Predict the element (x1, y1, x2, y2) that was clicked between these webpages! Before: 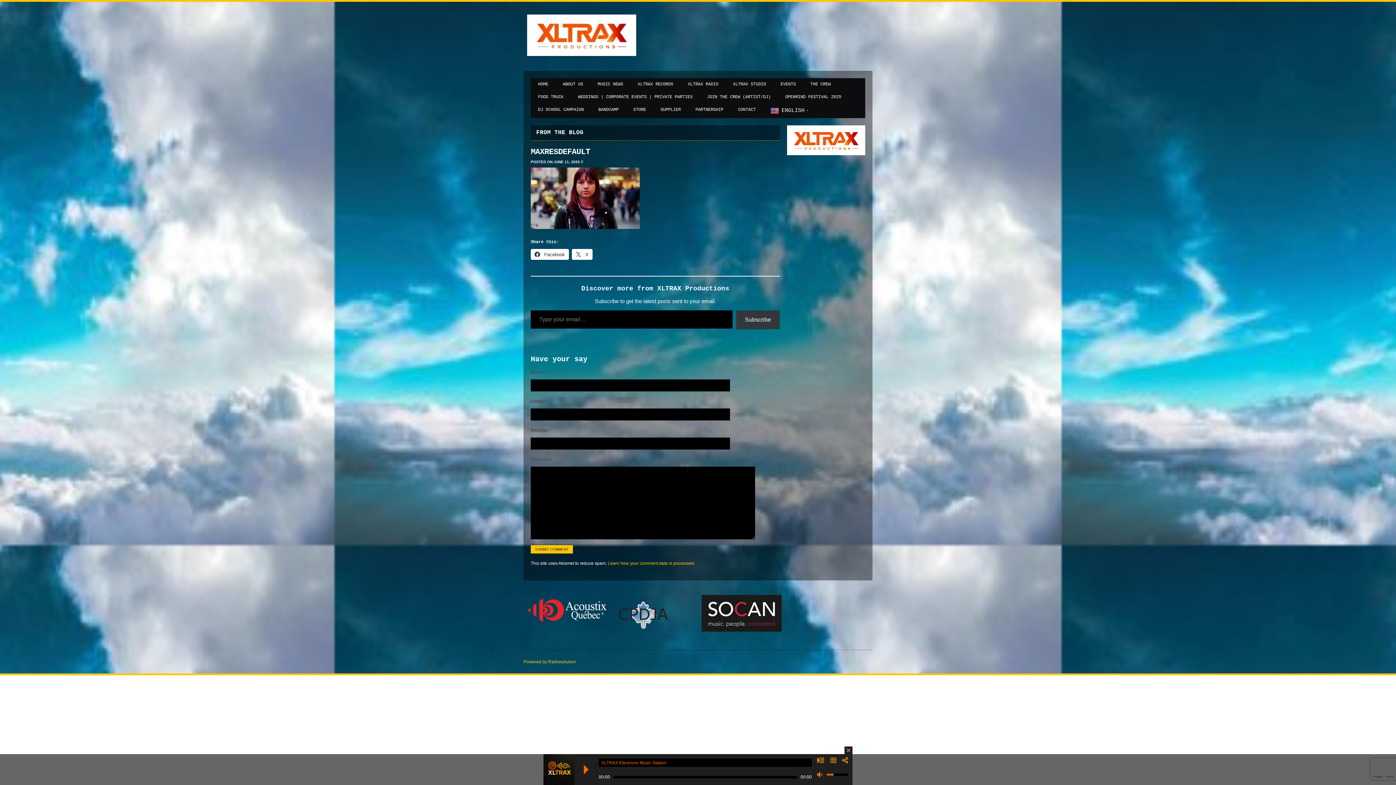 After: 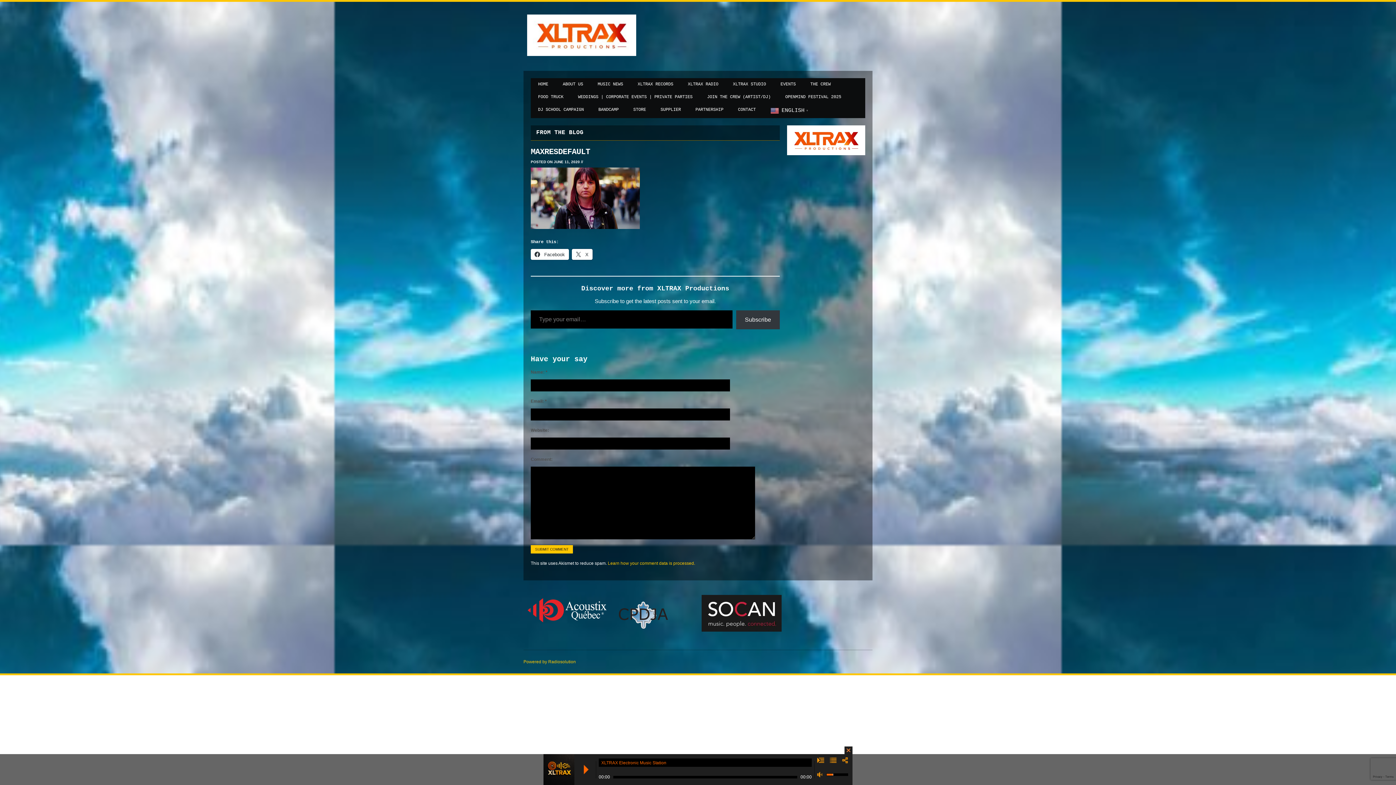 Action: bbox: (572, 249, 592, 259) label:  X